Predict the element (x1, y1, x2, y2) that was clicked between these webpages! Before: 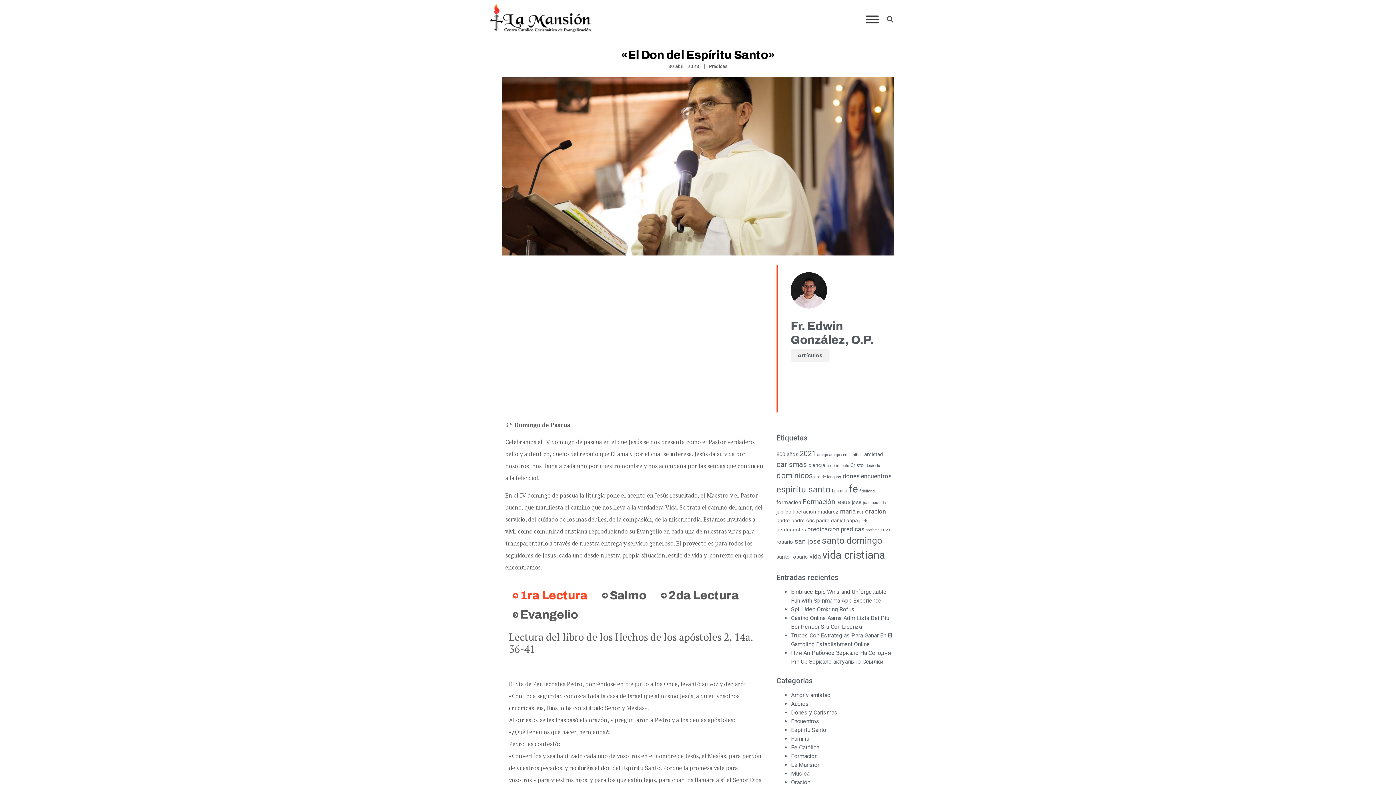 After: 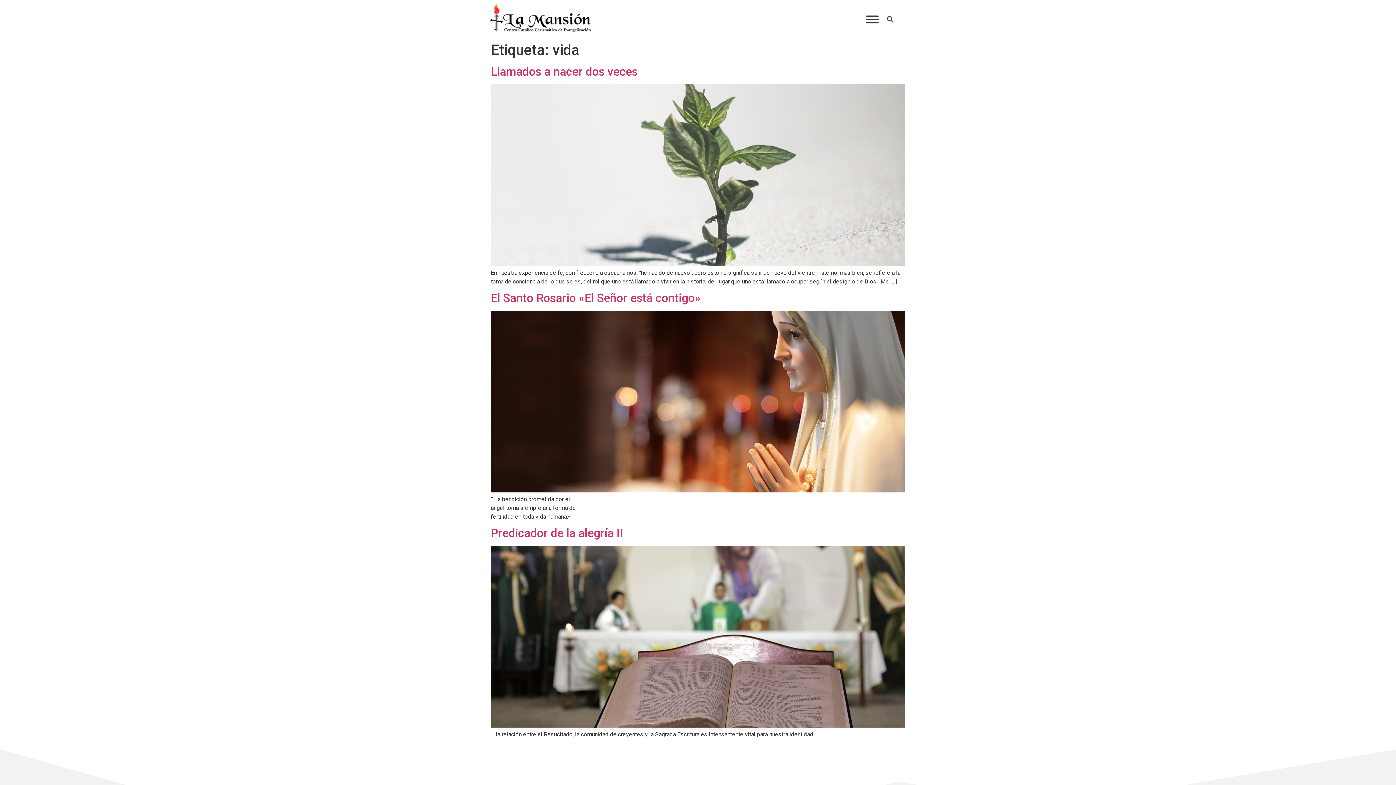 Action: bbox: (809, 553, 821, 560) label: vida (3 elementos)